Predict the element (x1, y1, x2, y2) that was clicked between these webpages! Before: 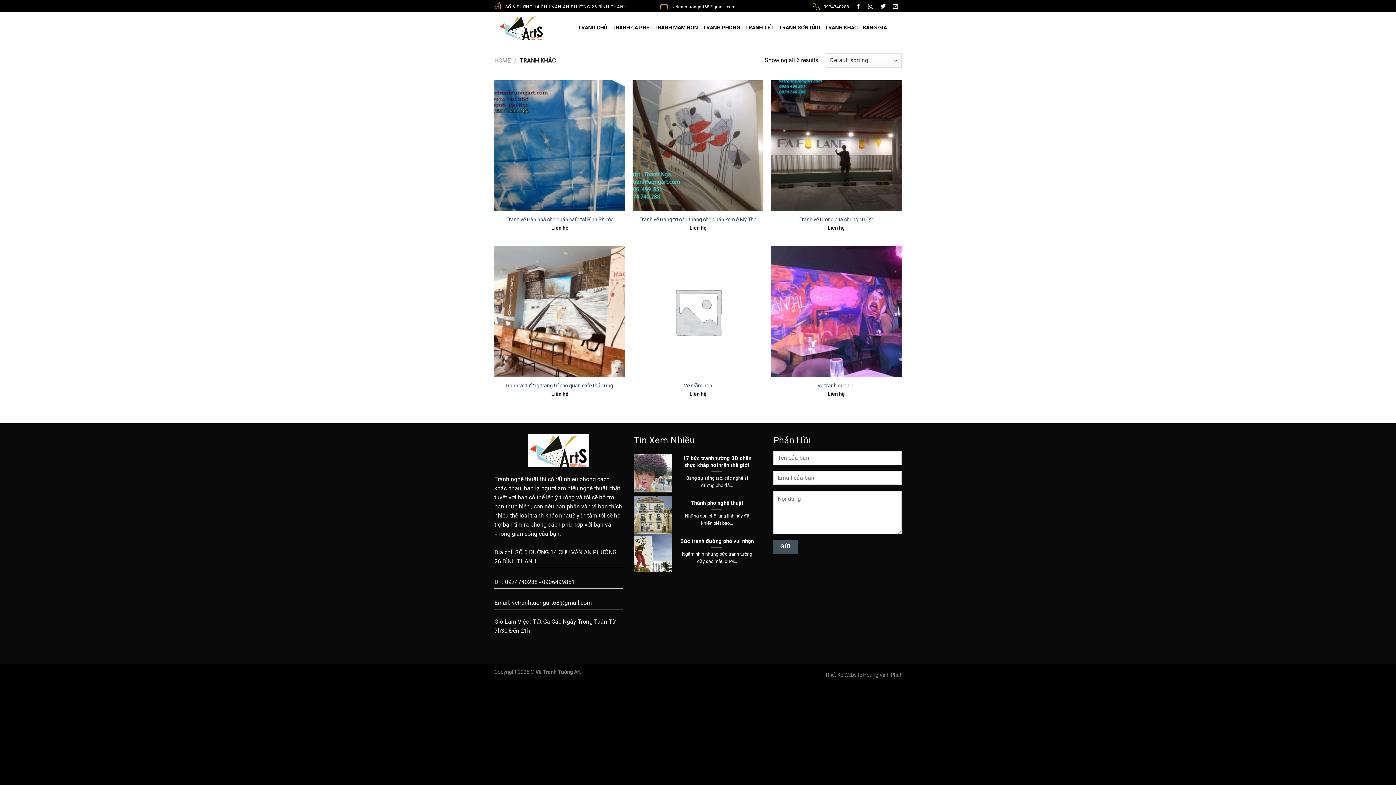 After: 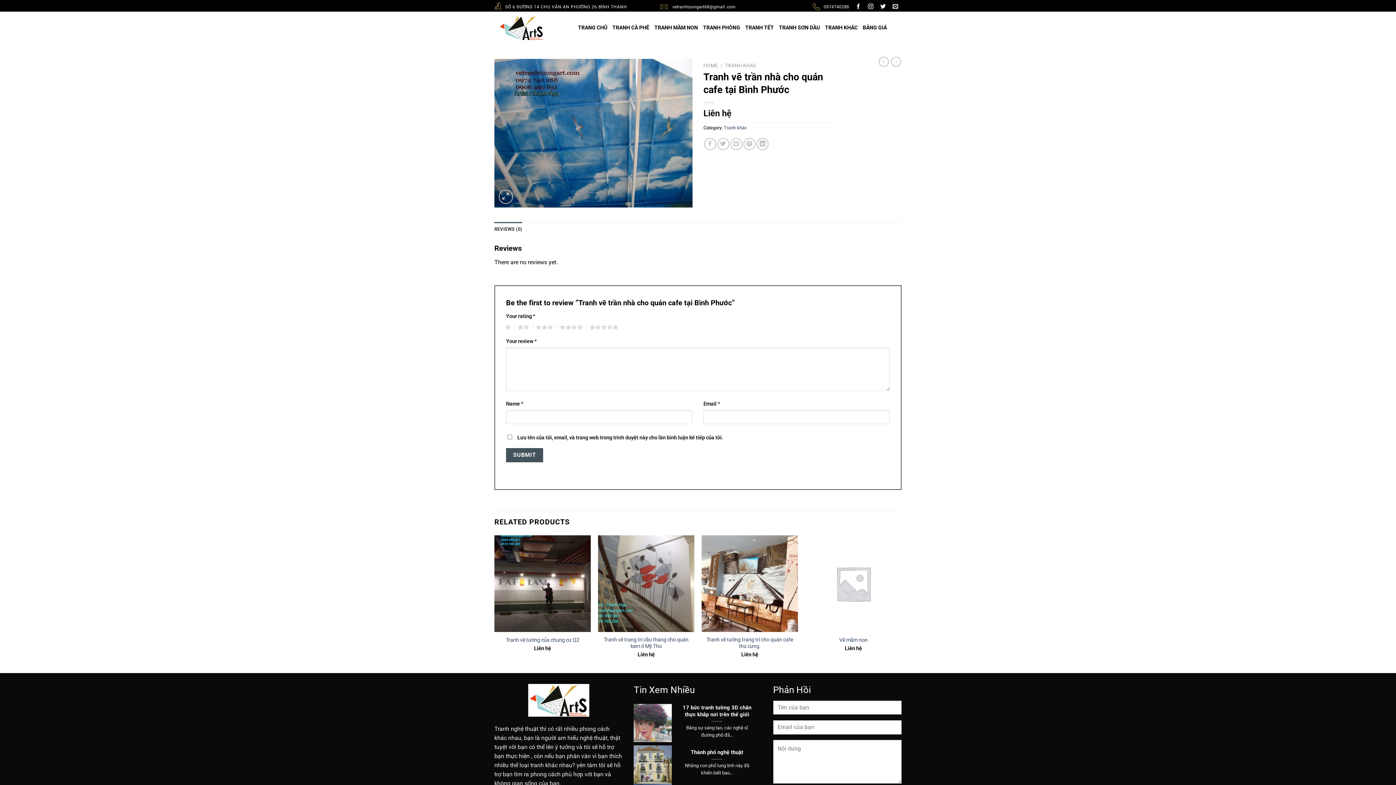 Action: bbox: (494, 80, 625, 211) label: Tranh vẽ trần nhà cho quán cafe tại Bình Phước